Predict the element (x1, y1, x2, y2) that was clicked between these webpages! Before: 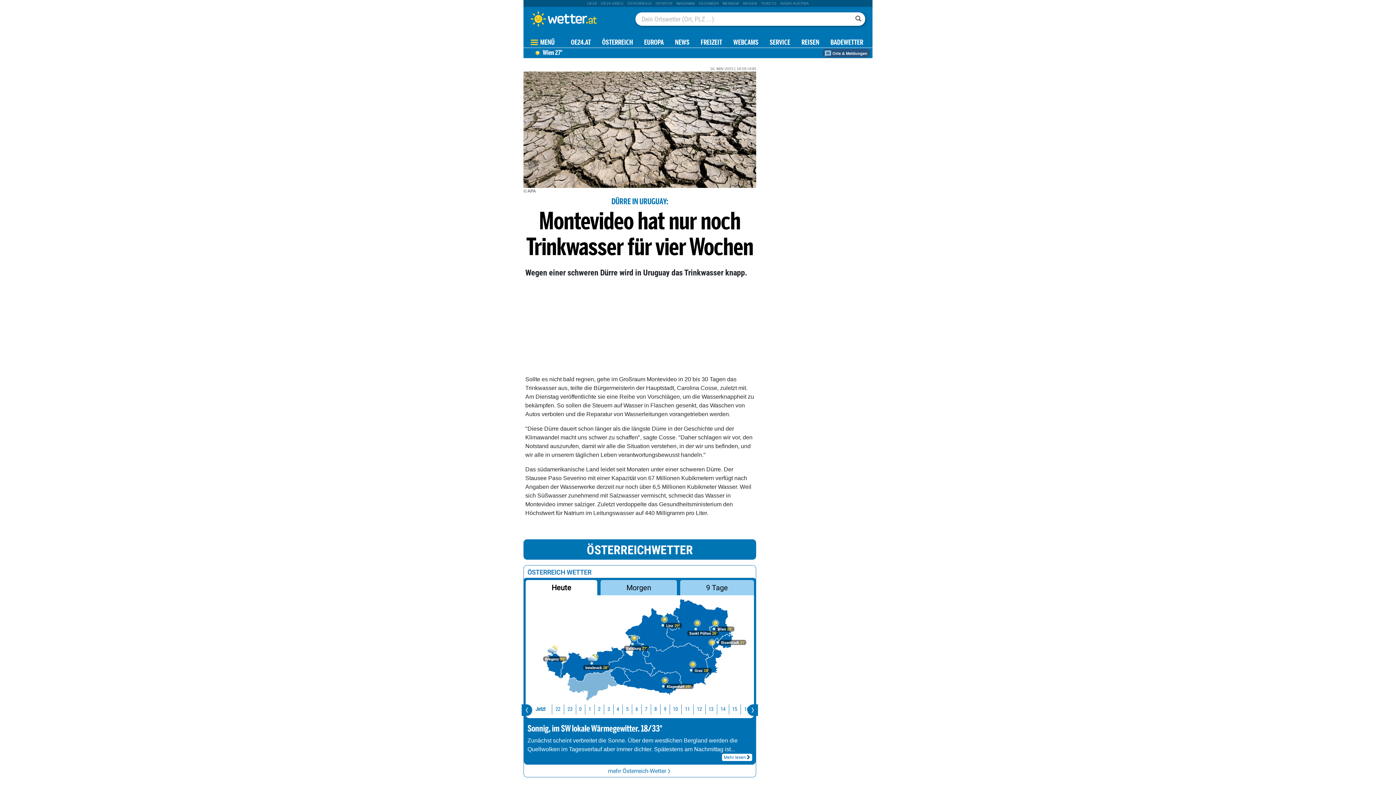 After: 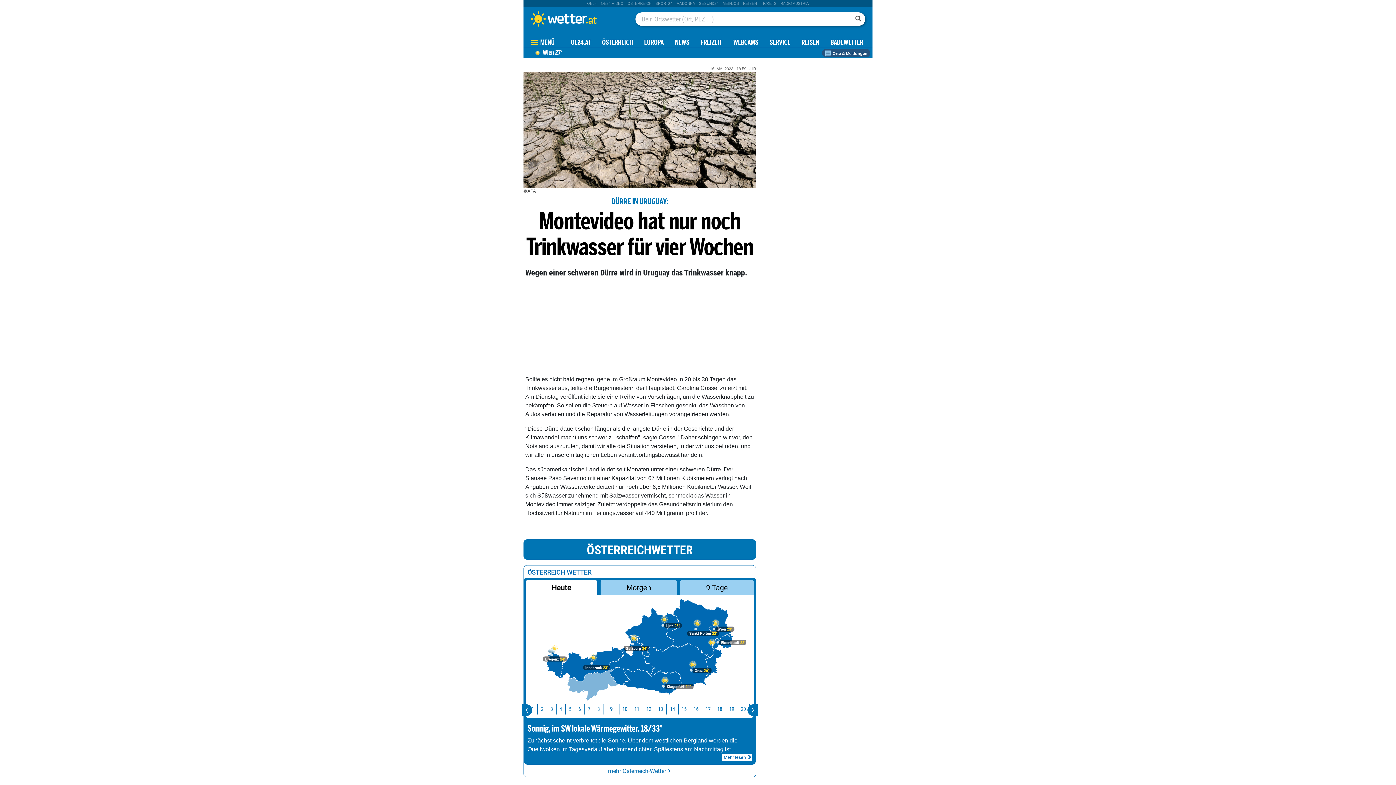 Action: bbox: (660, 704, 669, 714) label: 9